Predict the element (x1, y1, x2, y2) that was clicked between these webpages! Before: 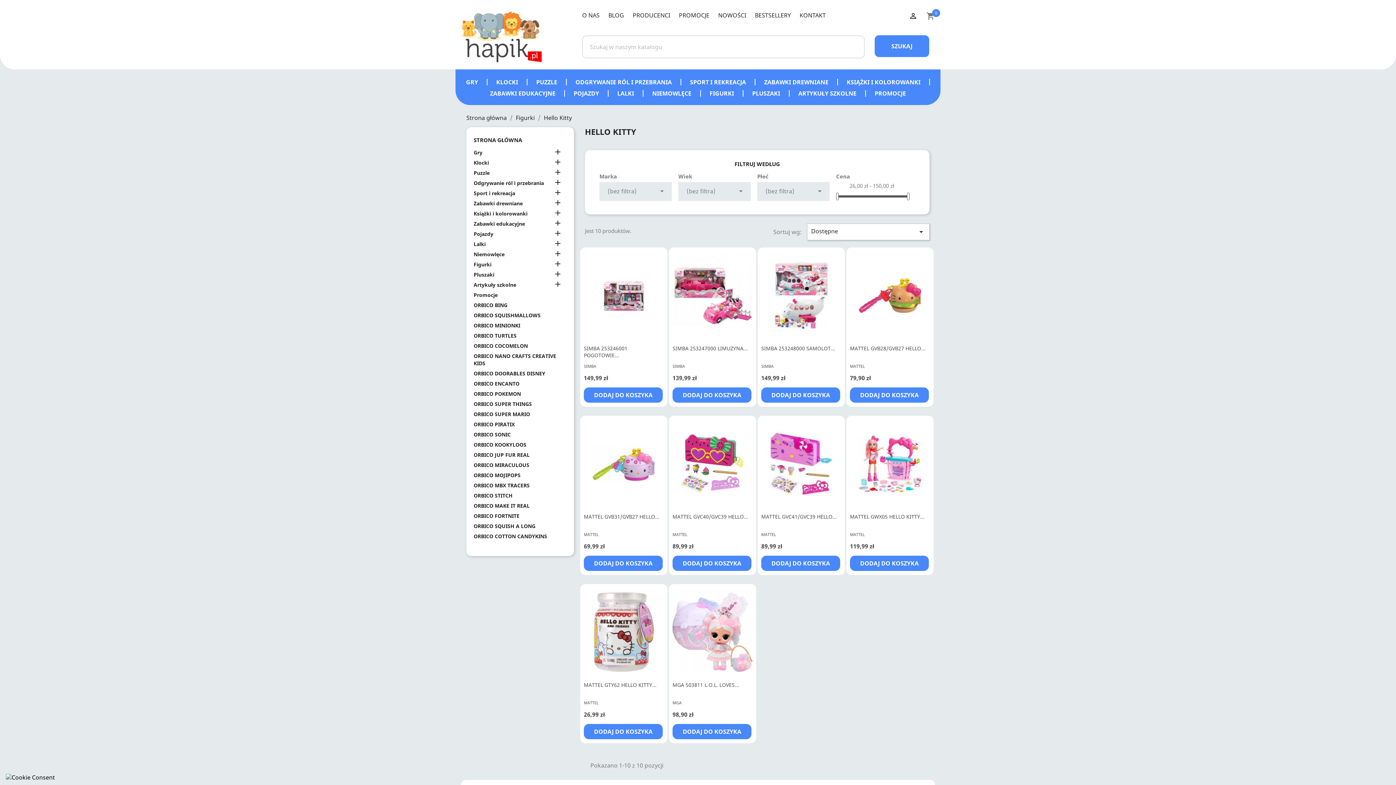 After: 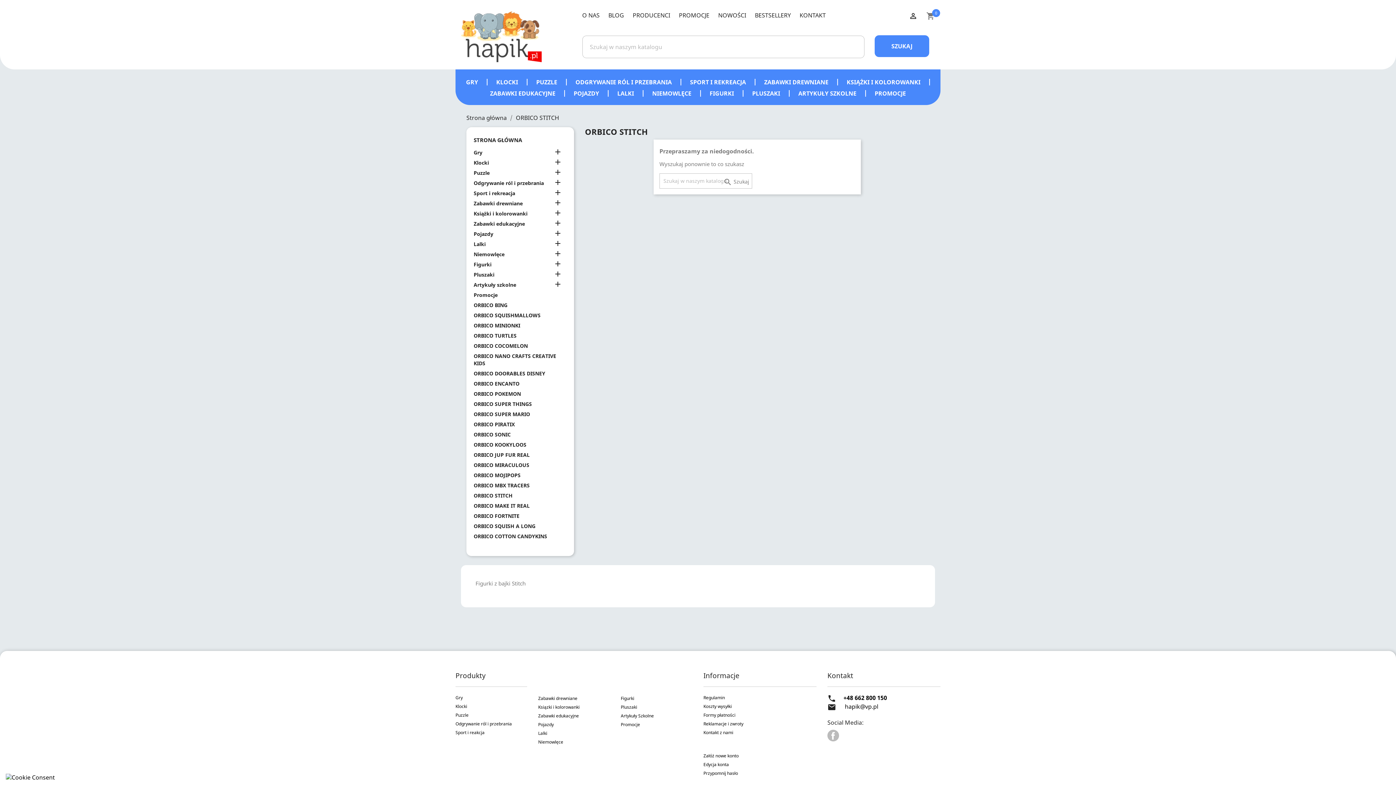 Action: bbox: (473, 492, 566, 500) label: ORBICO STITCH